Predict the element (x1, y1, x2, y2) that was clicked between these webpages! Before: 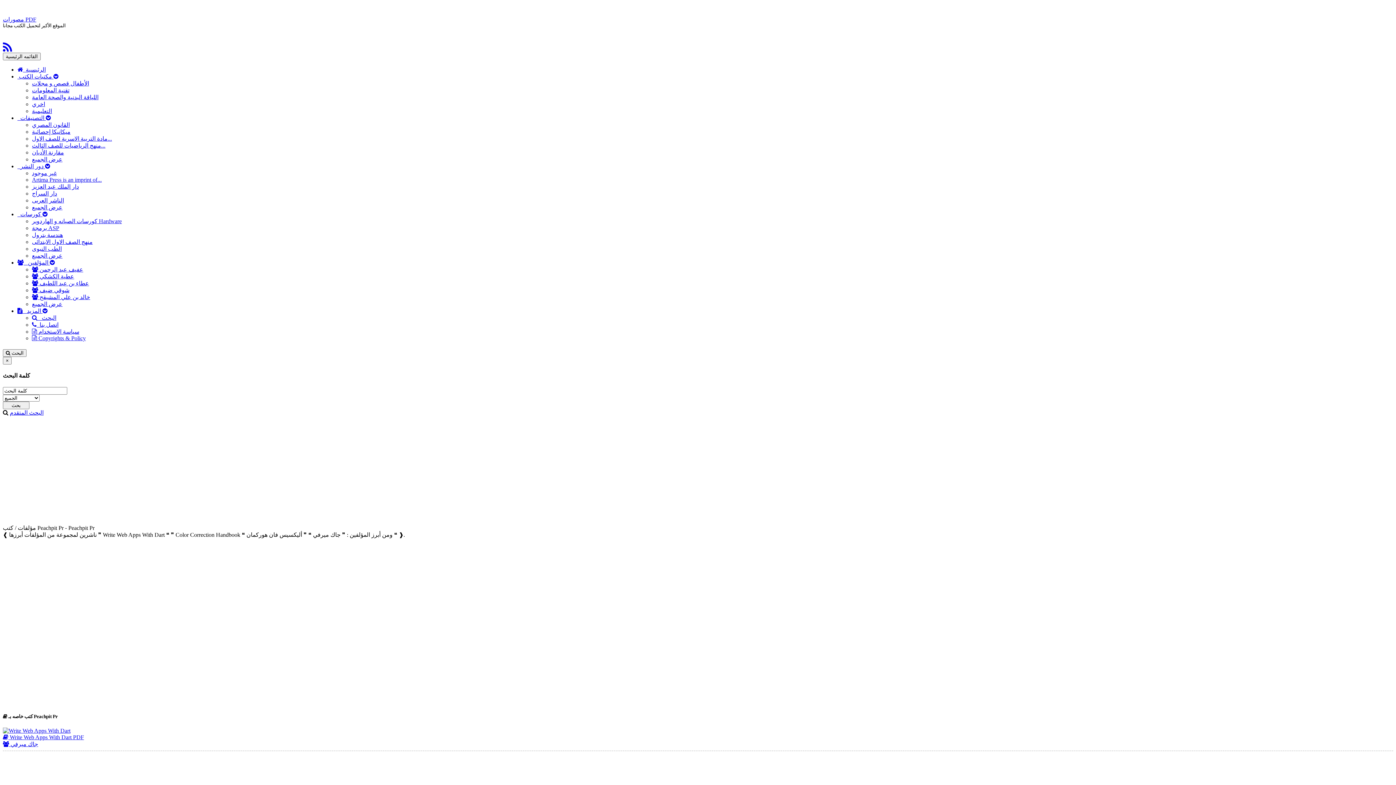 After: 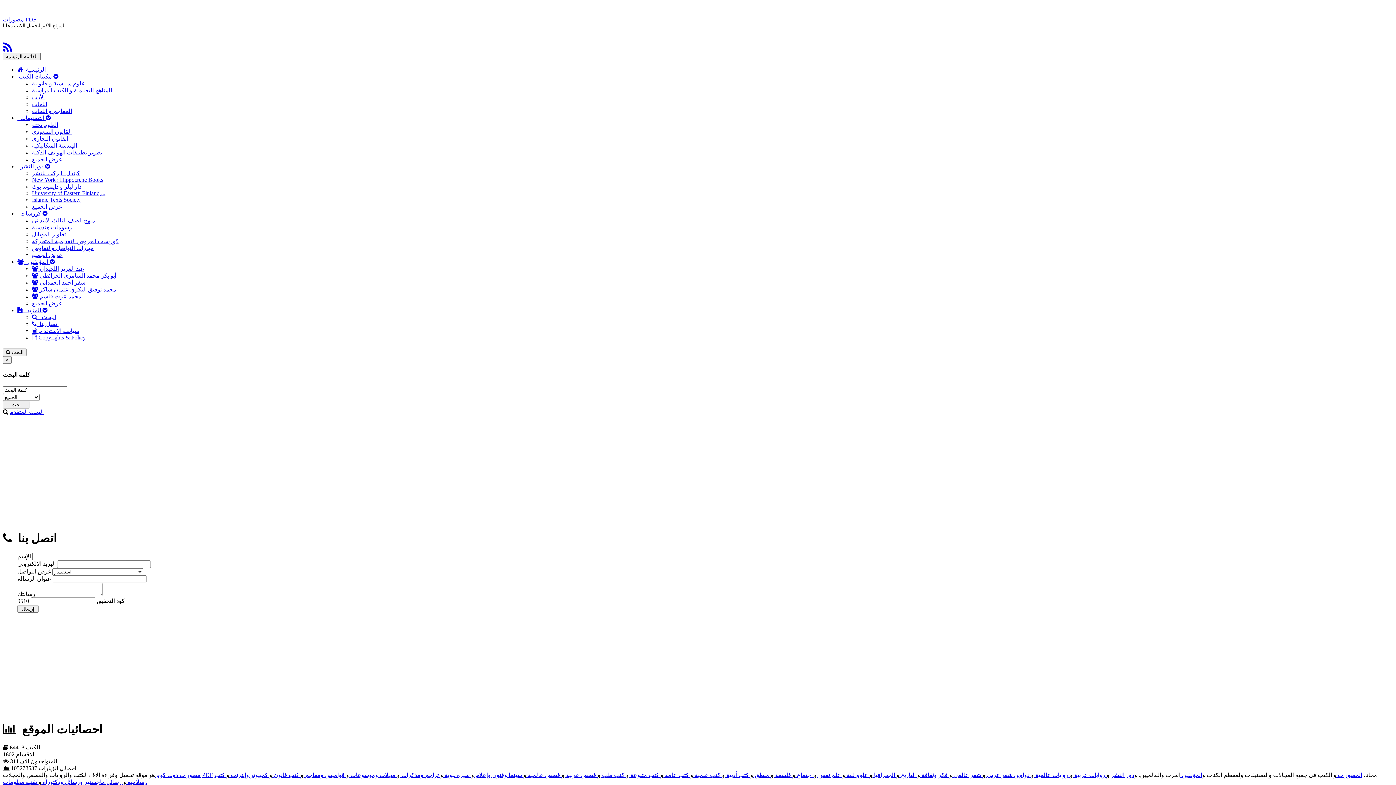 Action: bbox: (32, 321, 58, 328) label:   اتصل بنا